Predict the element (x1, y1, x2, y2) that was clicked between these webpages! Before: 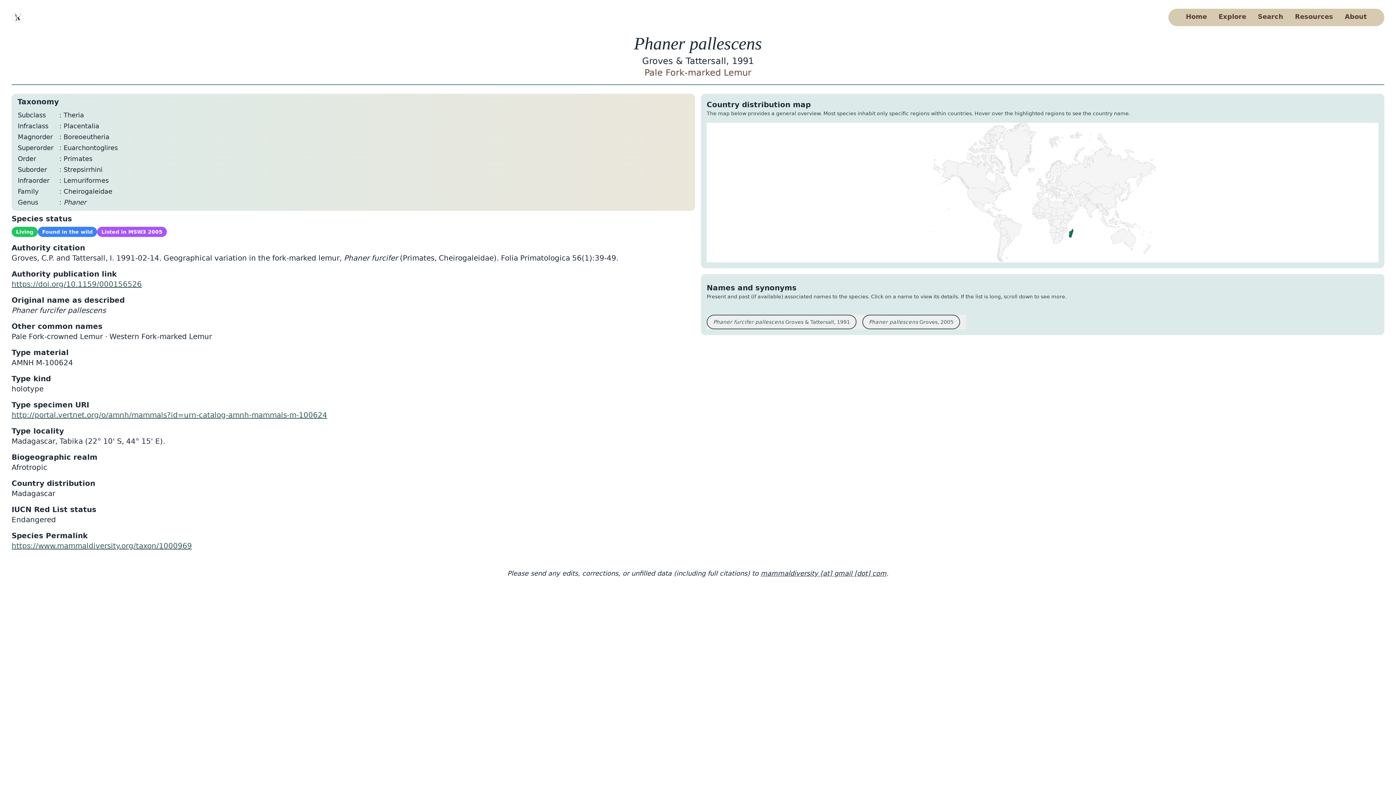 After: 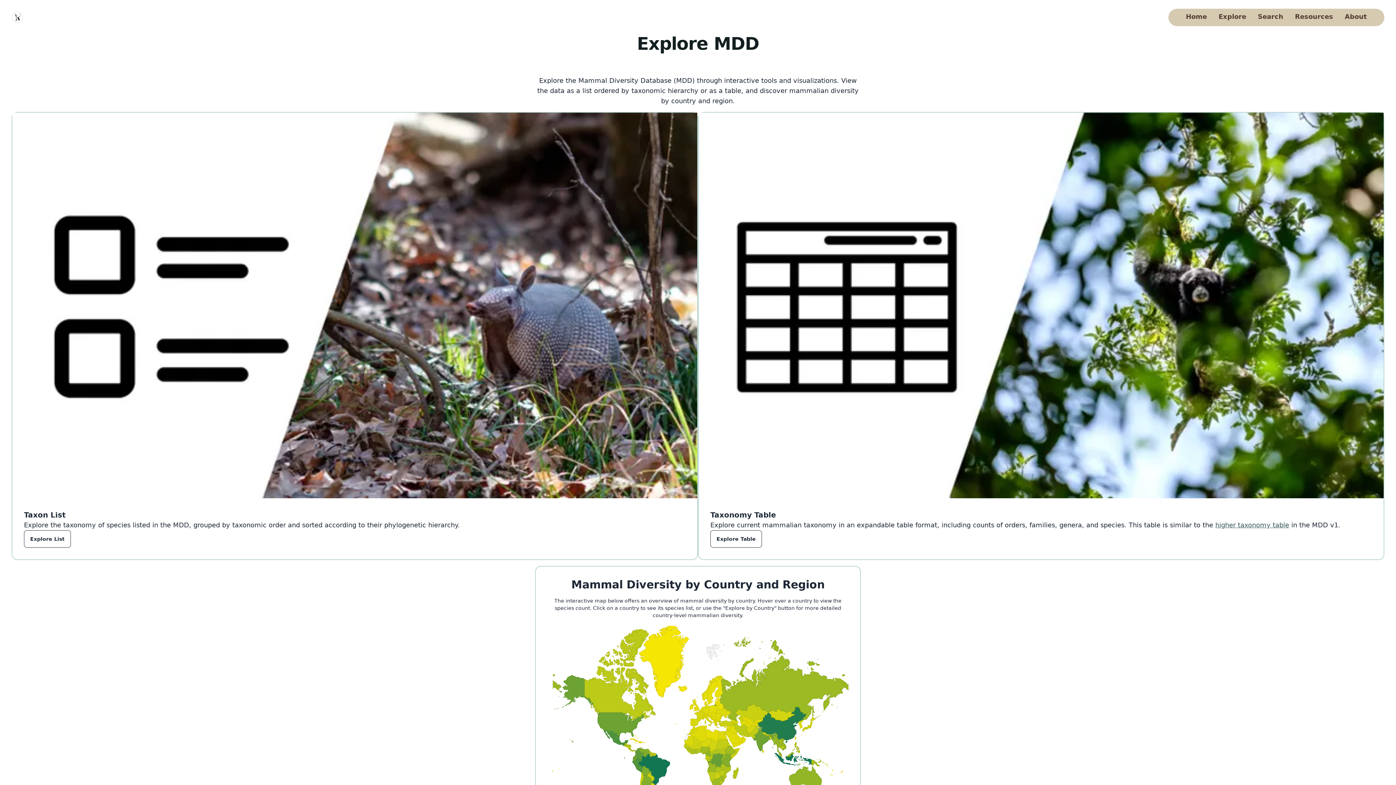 Action: bbox: (1216, 12, 1249, 20) label: Explore